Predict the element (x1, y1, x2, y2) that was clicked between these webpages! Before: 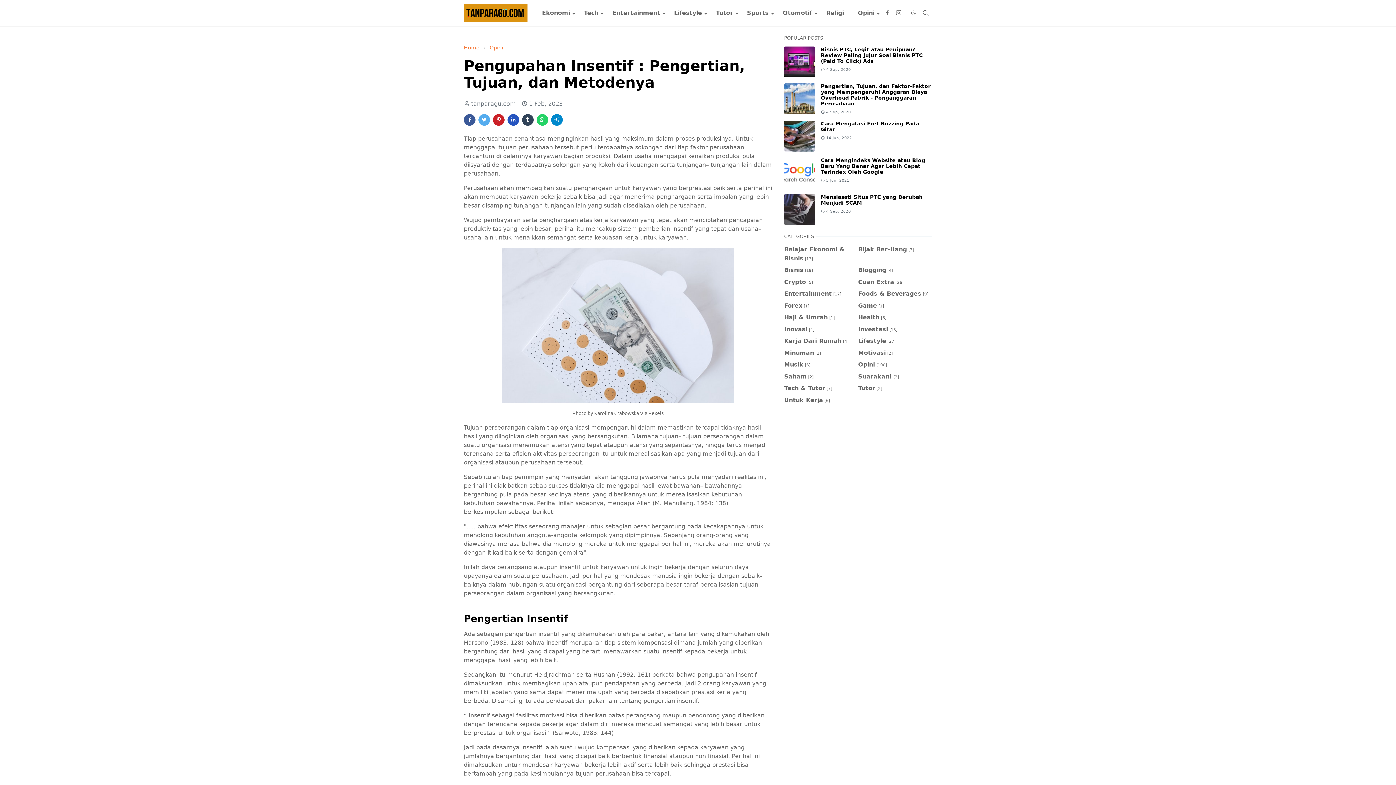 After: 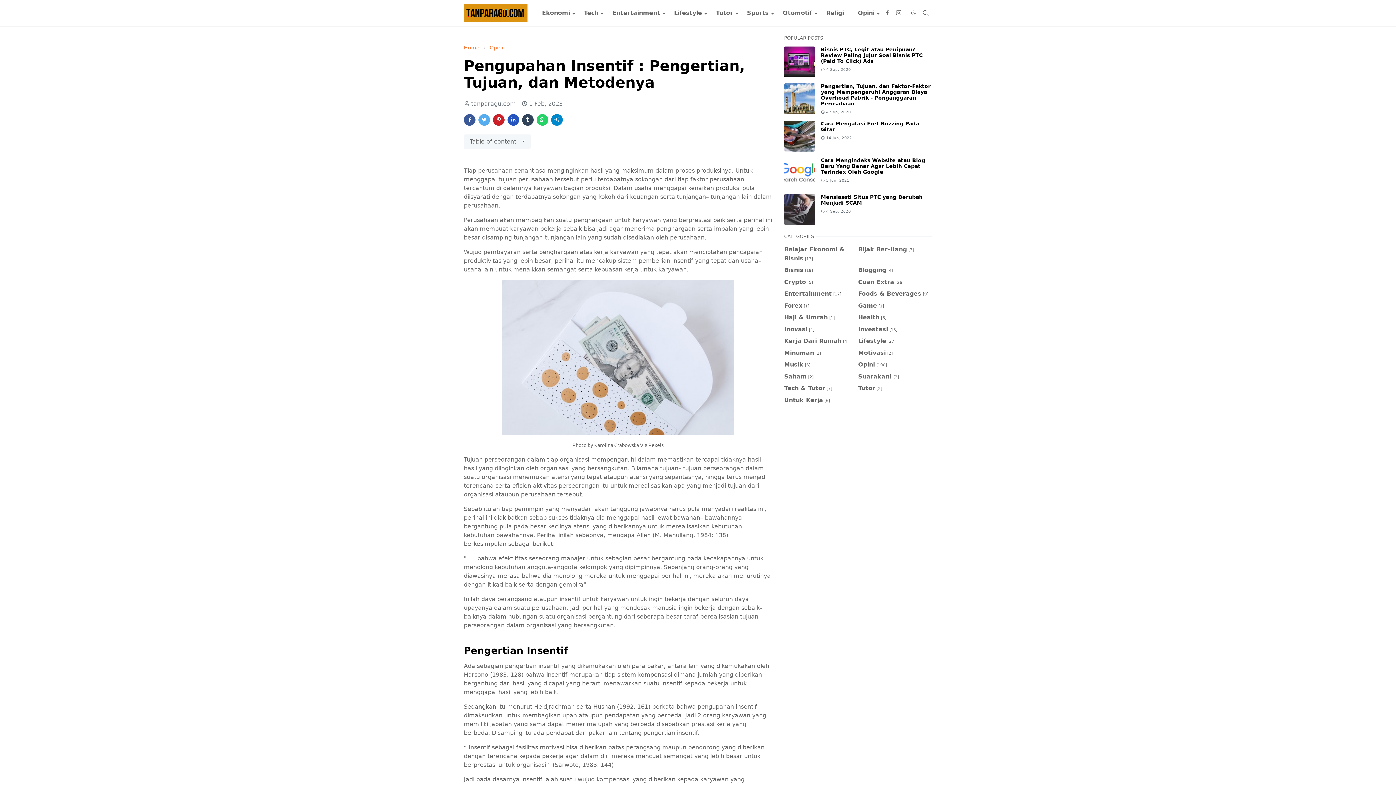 Action: bbox: (478, 114, 490, 125)